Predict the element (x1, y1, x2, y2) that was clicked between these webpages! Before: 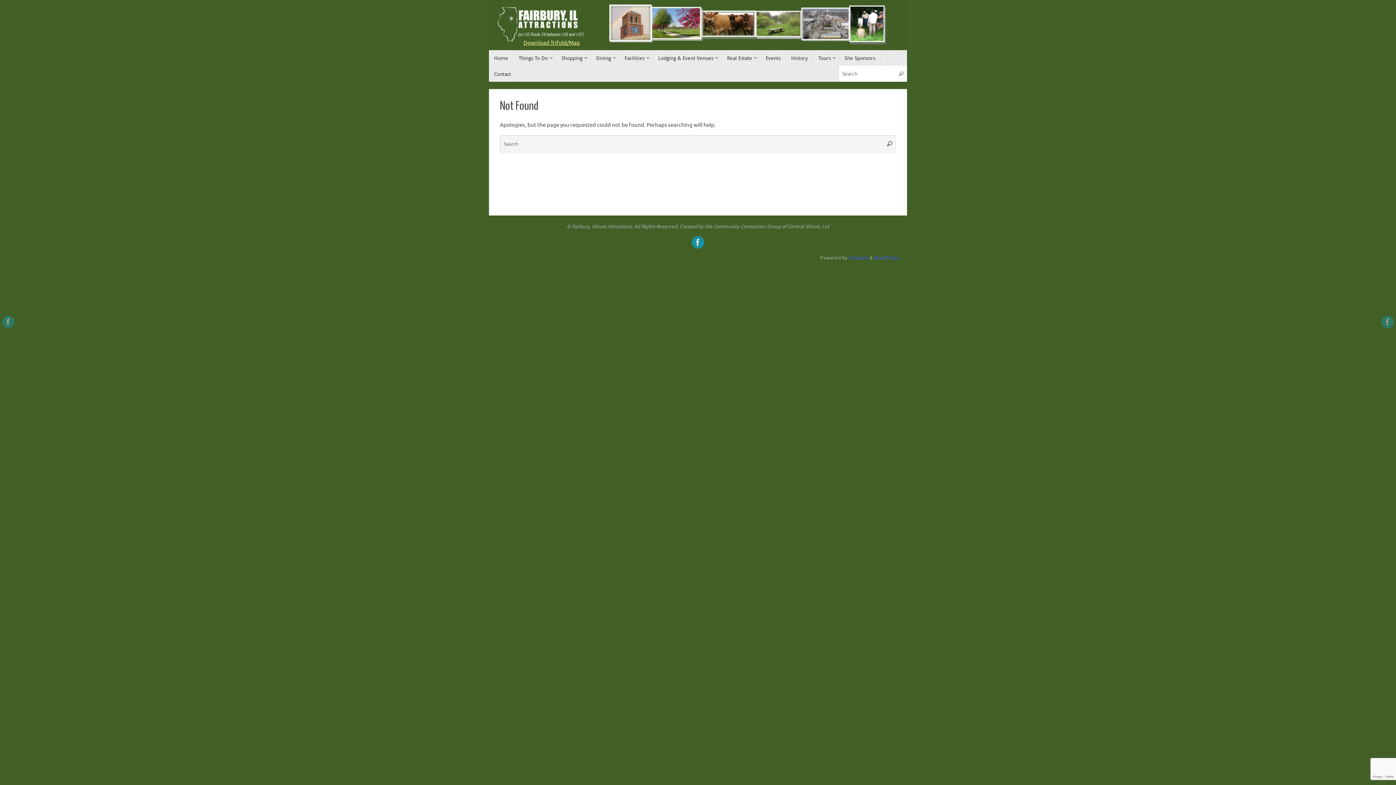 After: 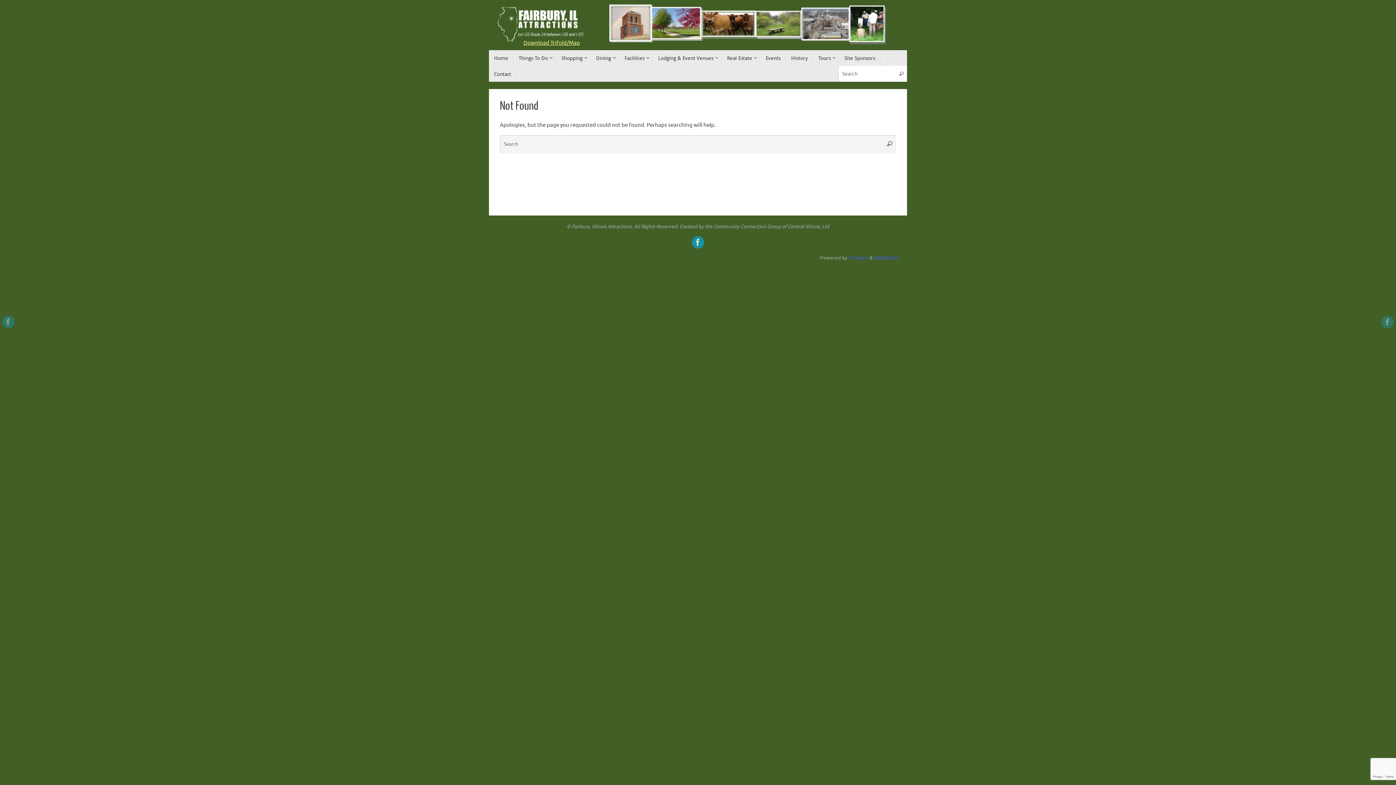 Action: bbox: (523, 39, 580, 46) label: Download Trifold/Map